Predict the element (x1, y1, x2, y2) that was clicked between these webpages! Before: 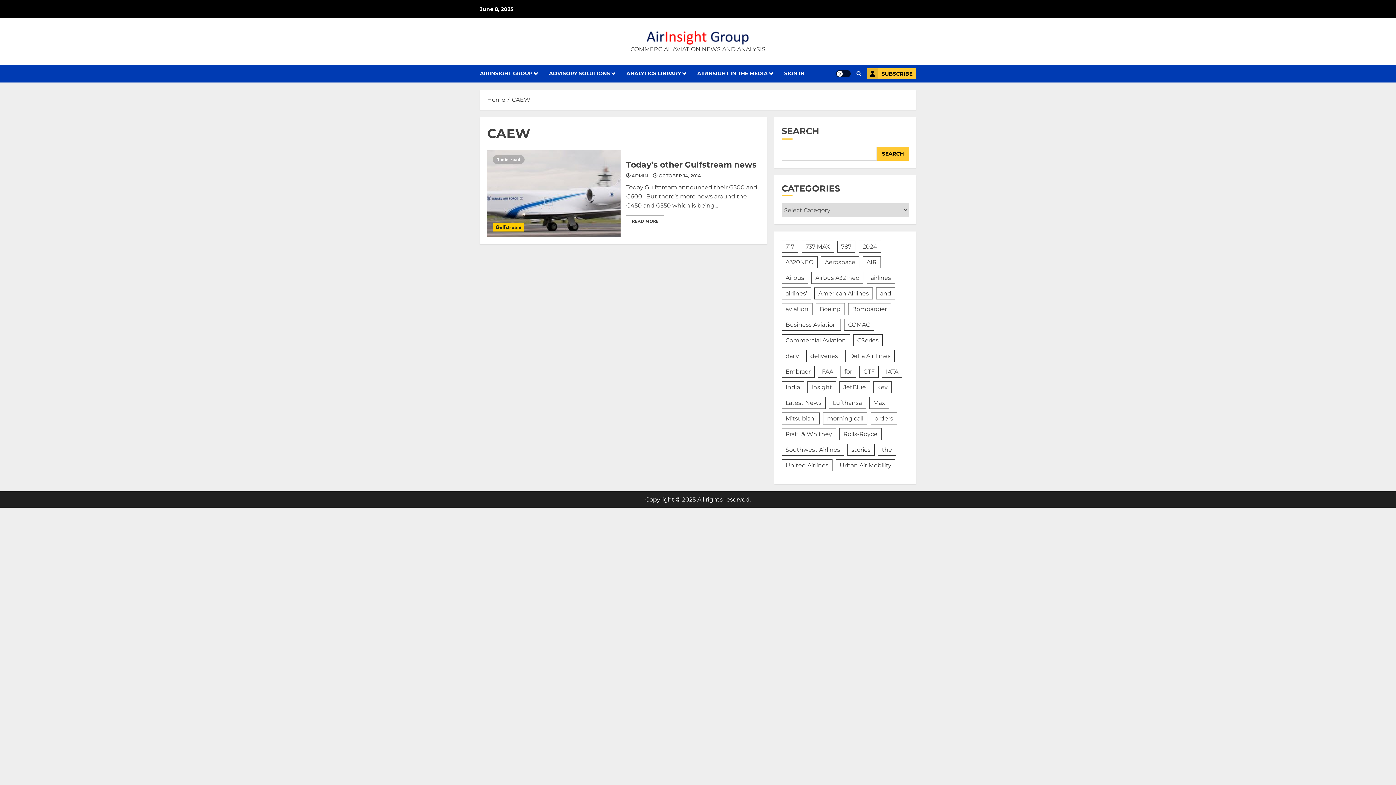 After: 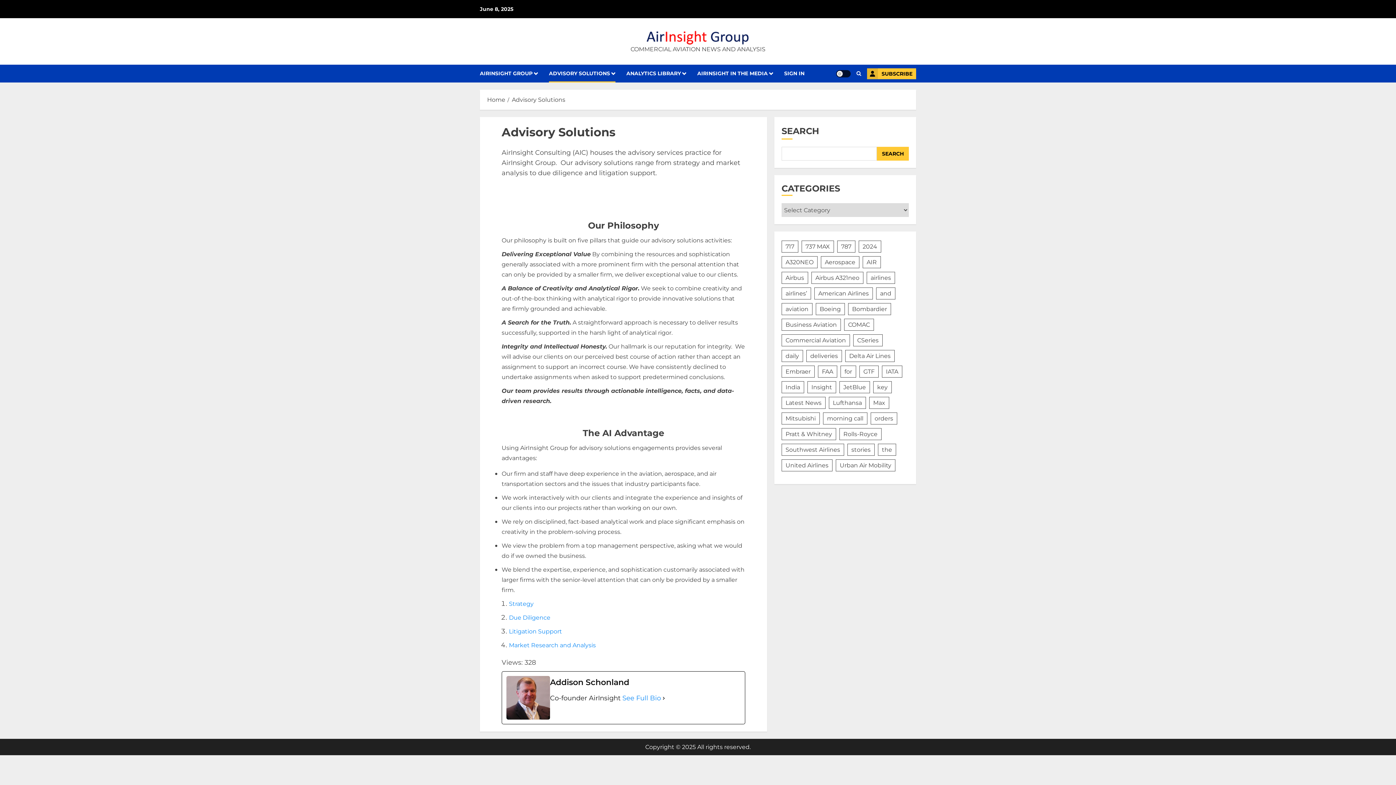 Action: bbox: (549, 64, 626, 82) label: ADVISORY SOLUTIONS